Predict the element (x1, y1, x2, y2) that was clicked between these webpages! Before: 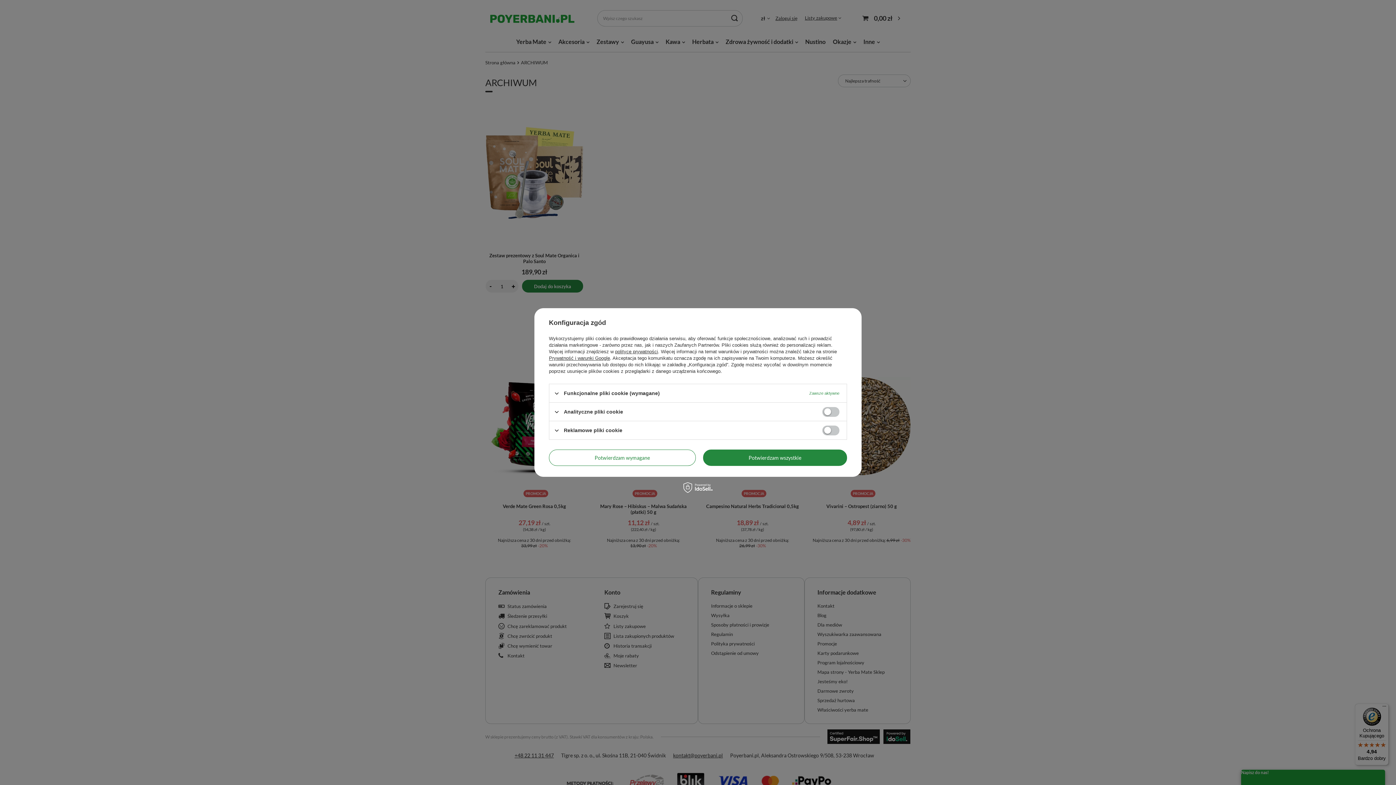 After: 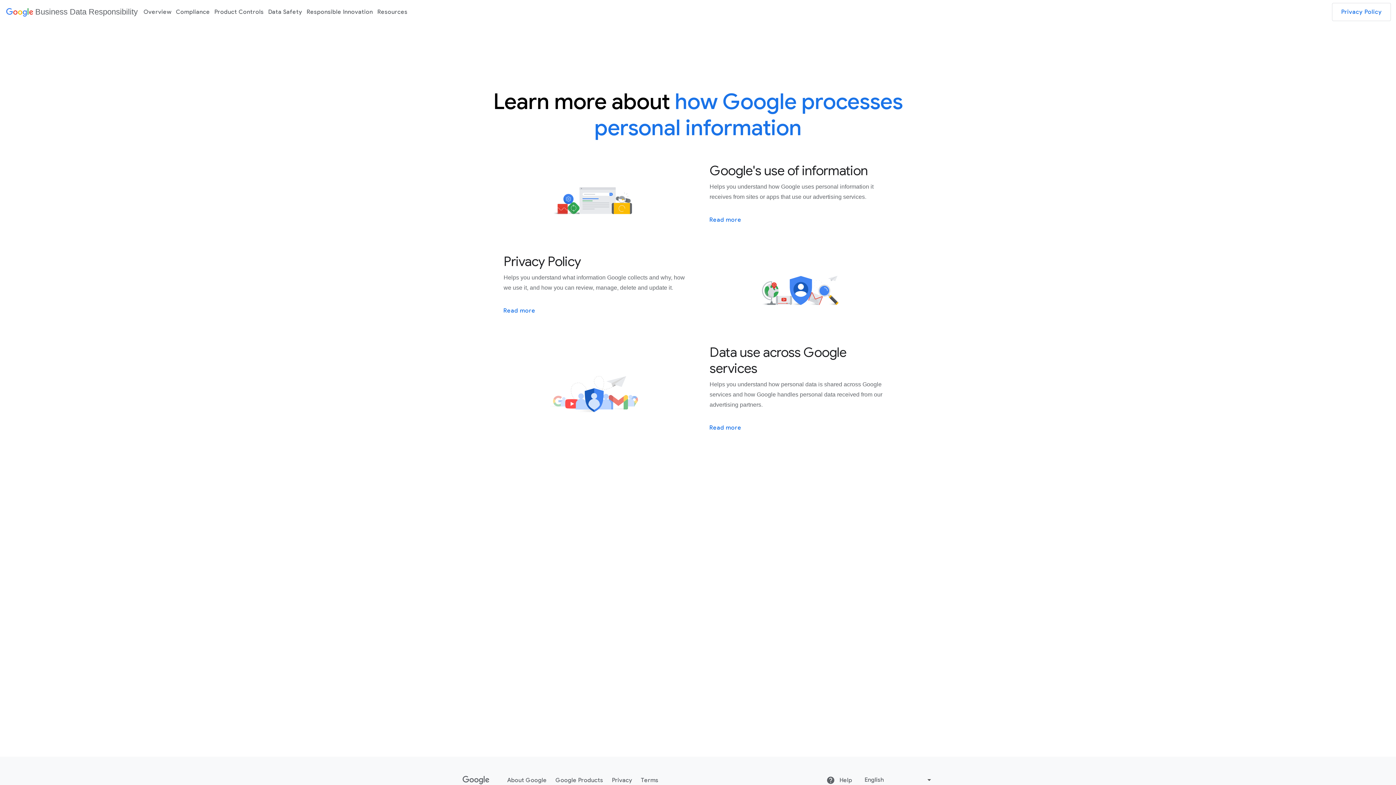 Action: bbox: (549, 355, 610, 361) label: Prywatność i warunki Google